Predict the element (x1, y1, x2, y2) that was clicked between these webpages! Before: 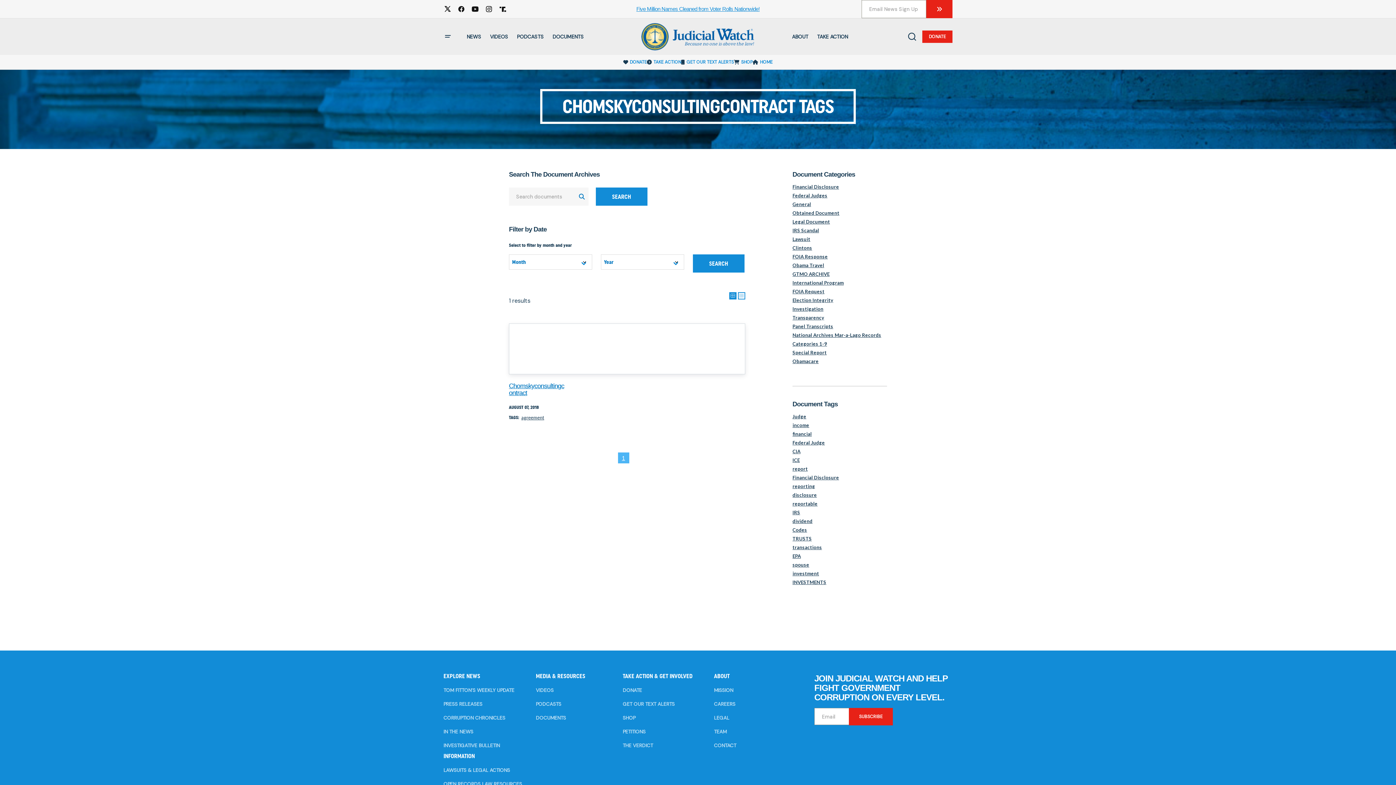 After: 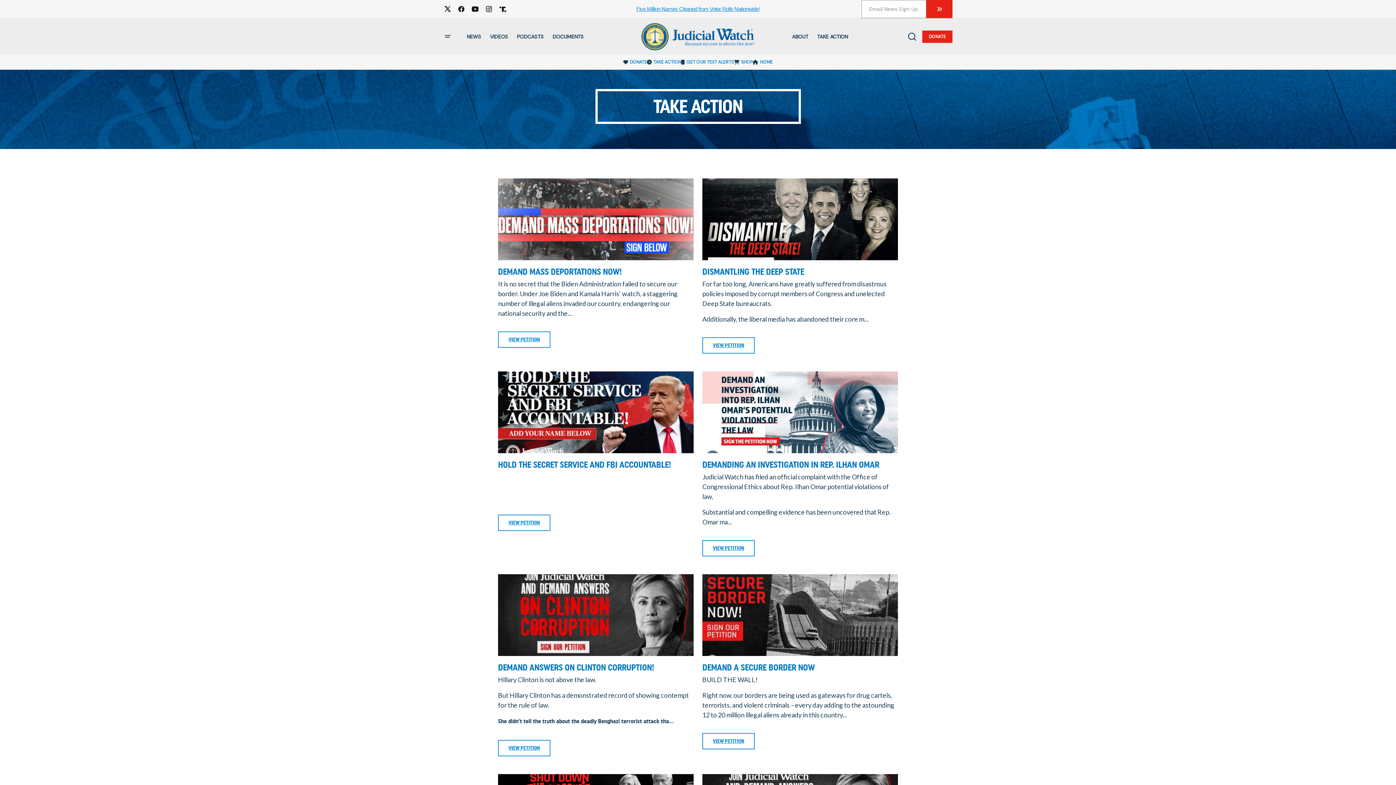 Action: label: PETITIONS bbox: (622, 729, 645, 735)